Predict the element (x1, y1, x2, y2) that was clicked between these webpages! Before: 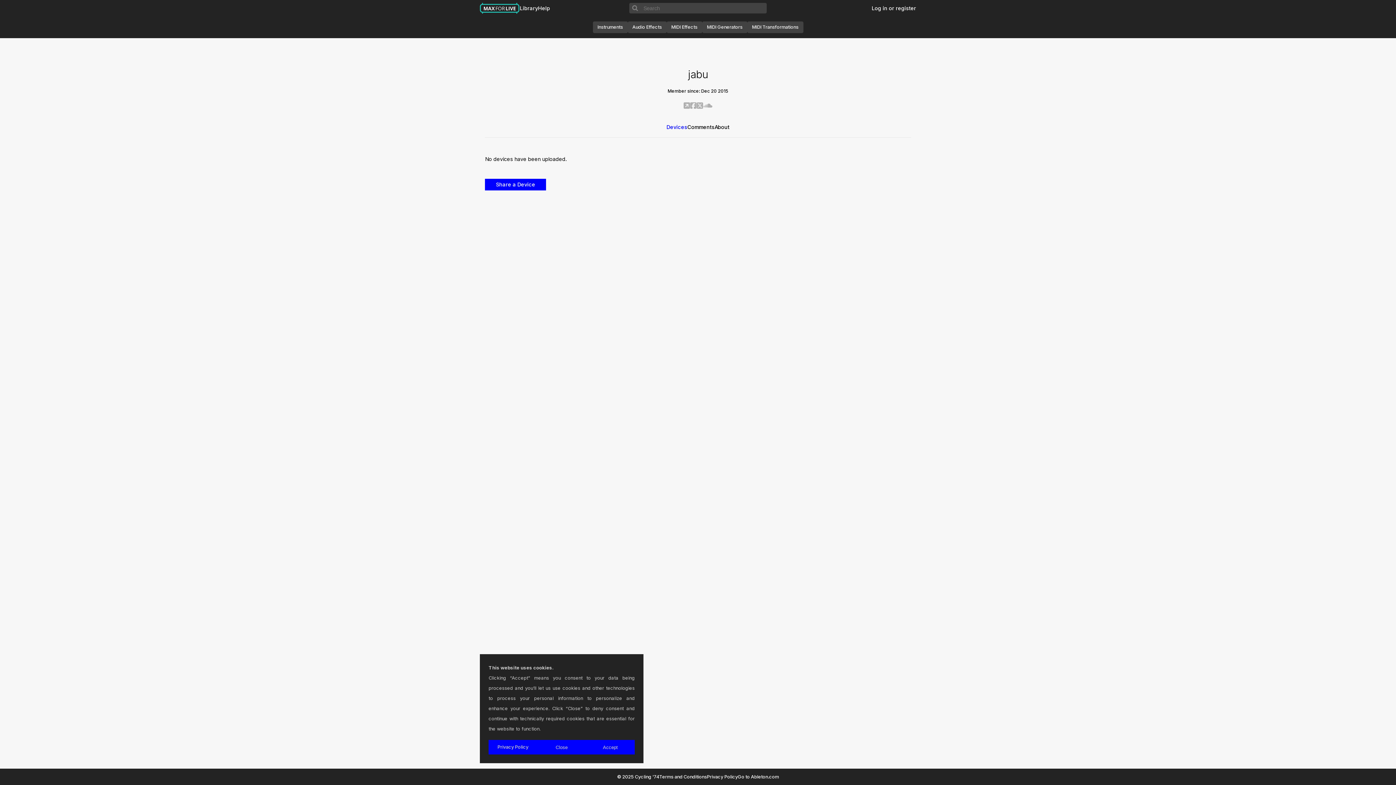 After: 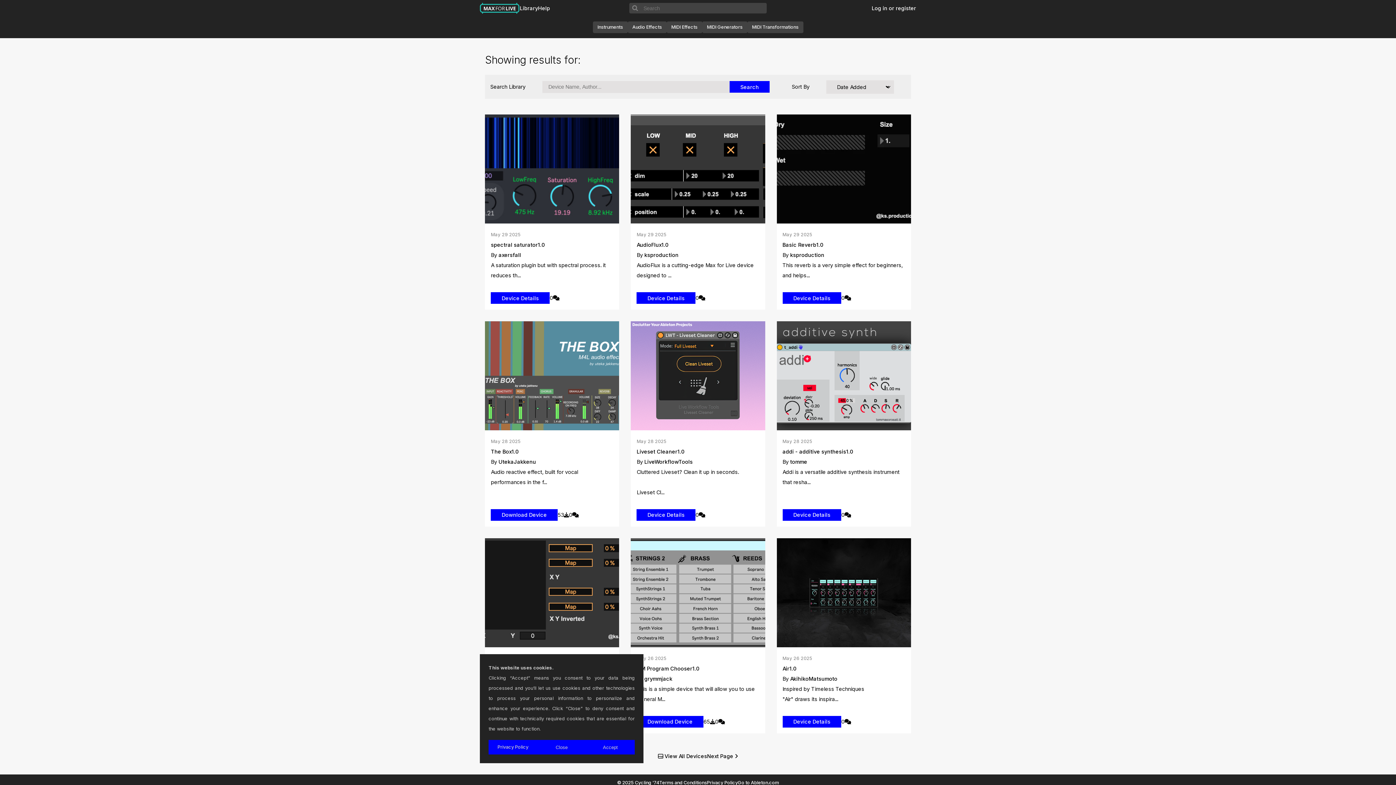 Action: bbox: (629, 2, 641, 13)